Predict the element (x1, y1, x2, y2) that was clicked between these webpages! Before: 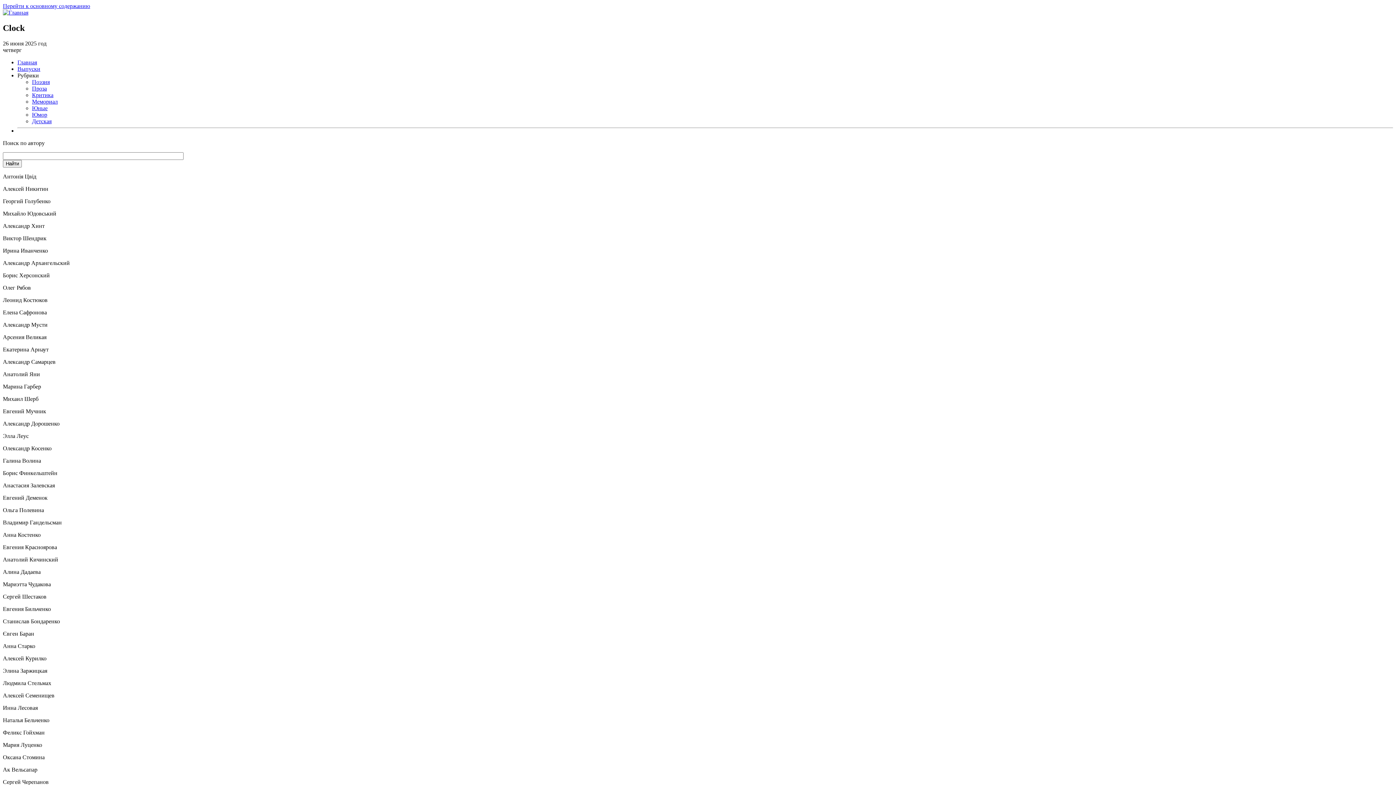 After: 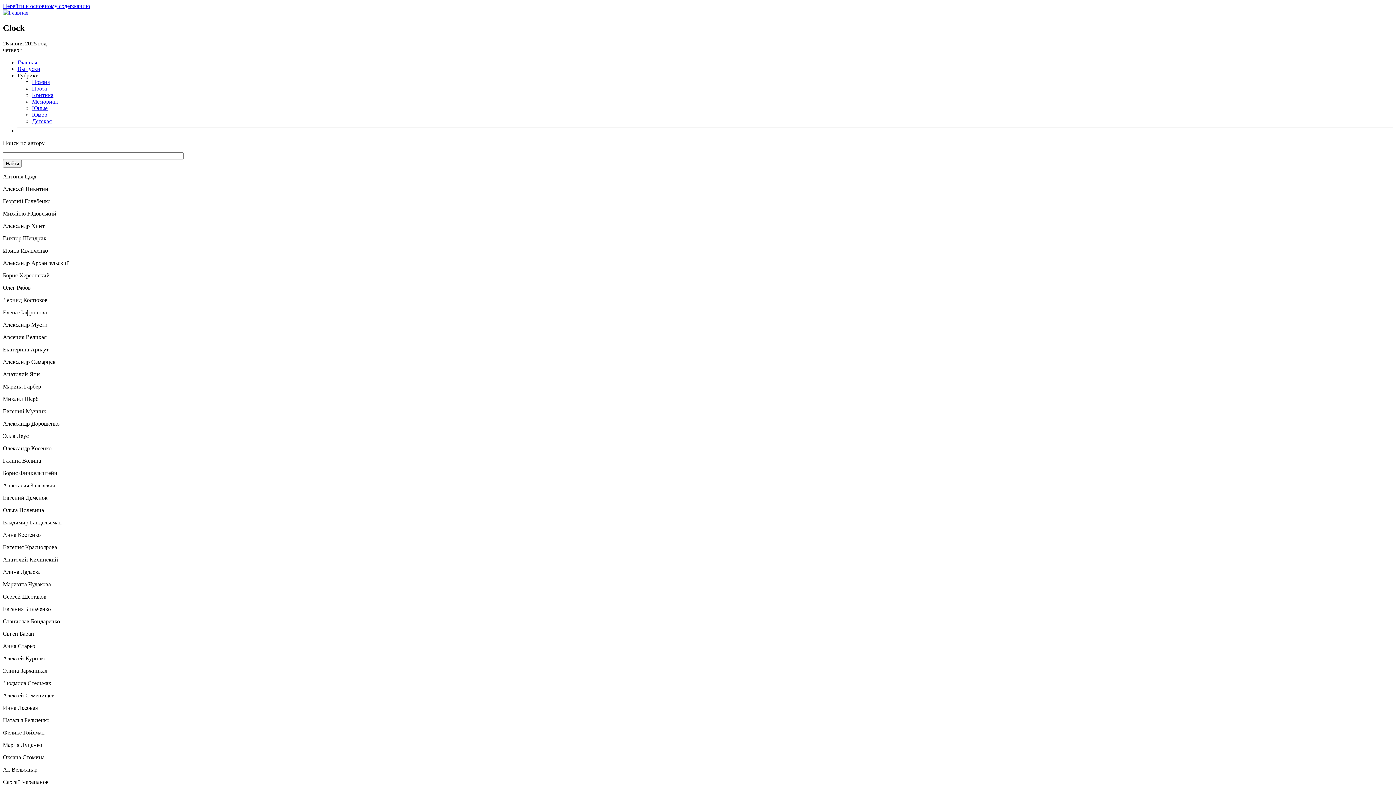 Action: bbox: (32, 105, 47, 111) label: Юные